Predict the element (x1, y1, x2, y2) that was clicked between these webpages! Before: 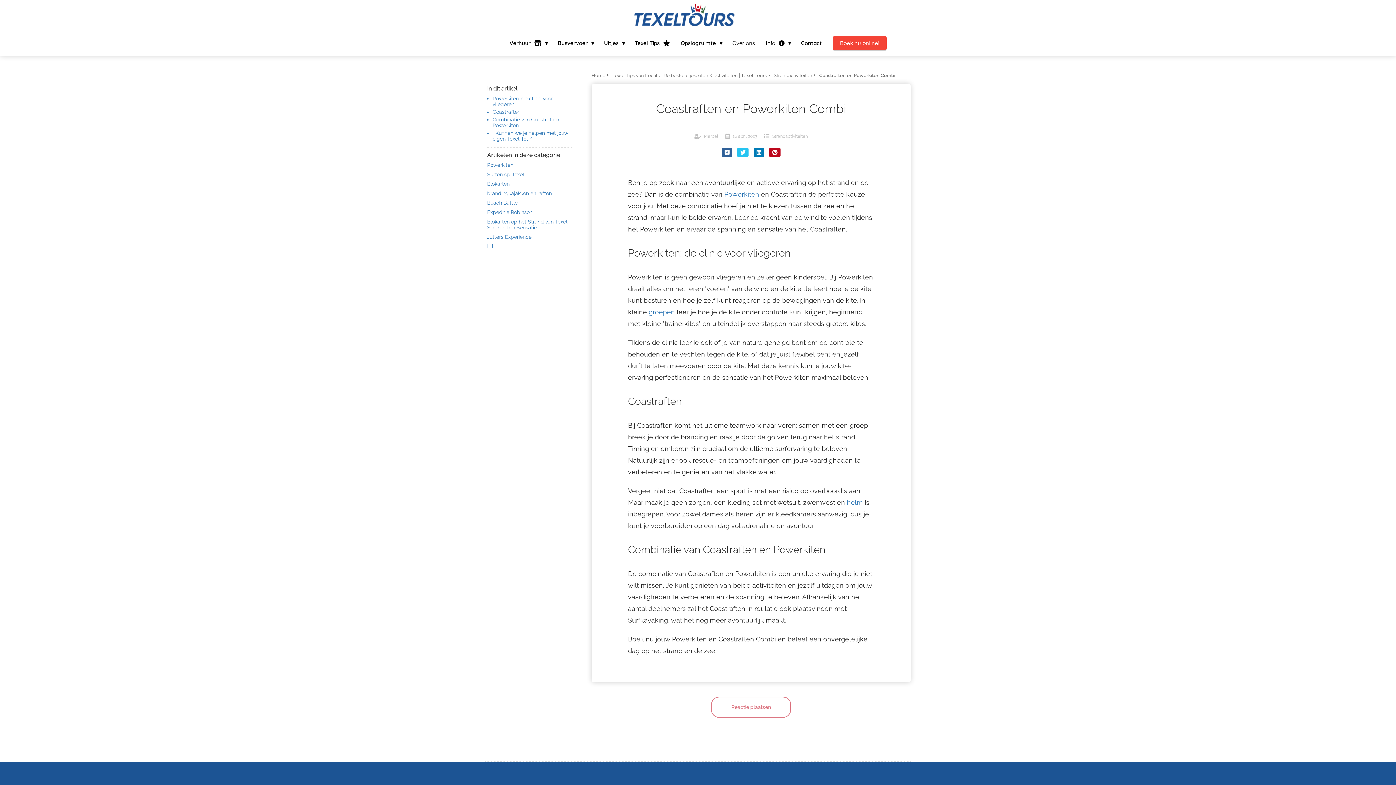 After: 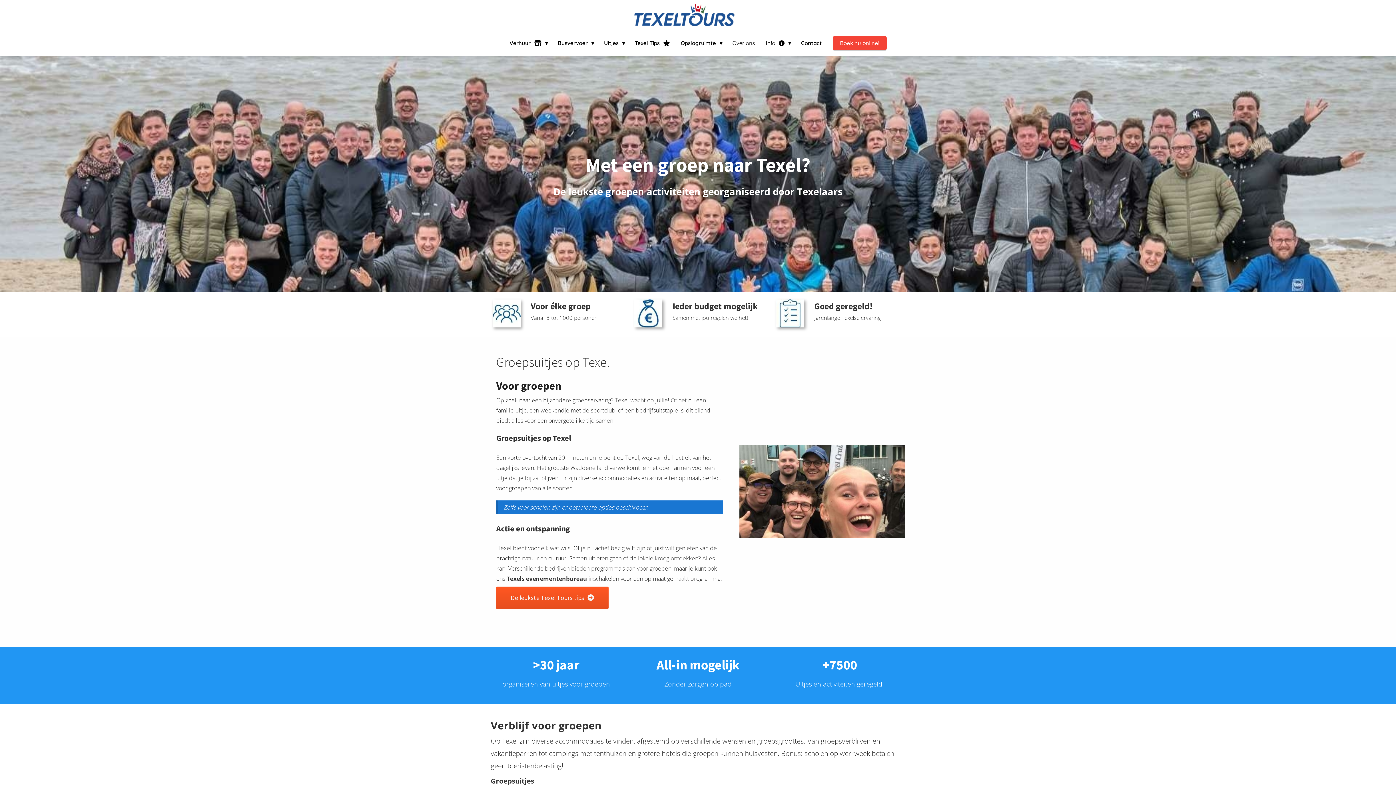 Action: bbox: (648, 306, 675, 318) label: groepen
Ontdek de beste groepsuitjes op Texel! Perfecte activiteiten voor groepen om samen van te genieten. Vind hier jouw ideale Texel groepsuitjes.